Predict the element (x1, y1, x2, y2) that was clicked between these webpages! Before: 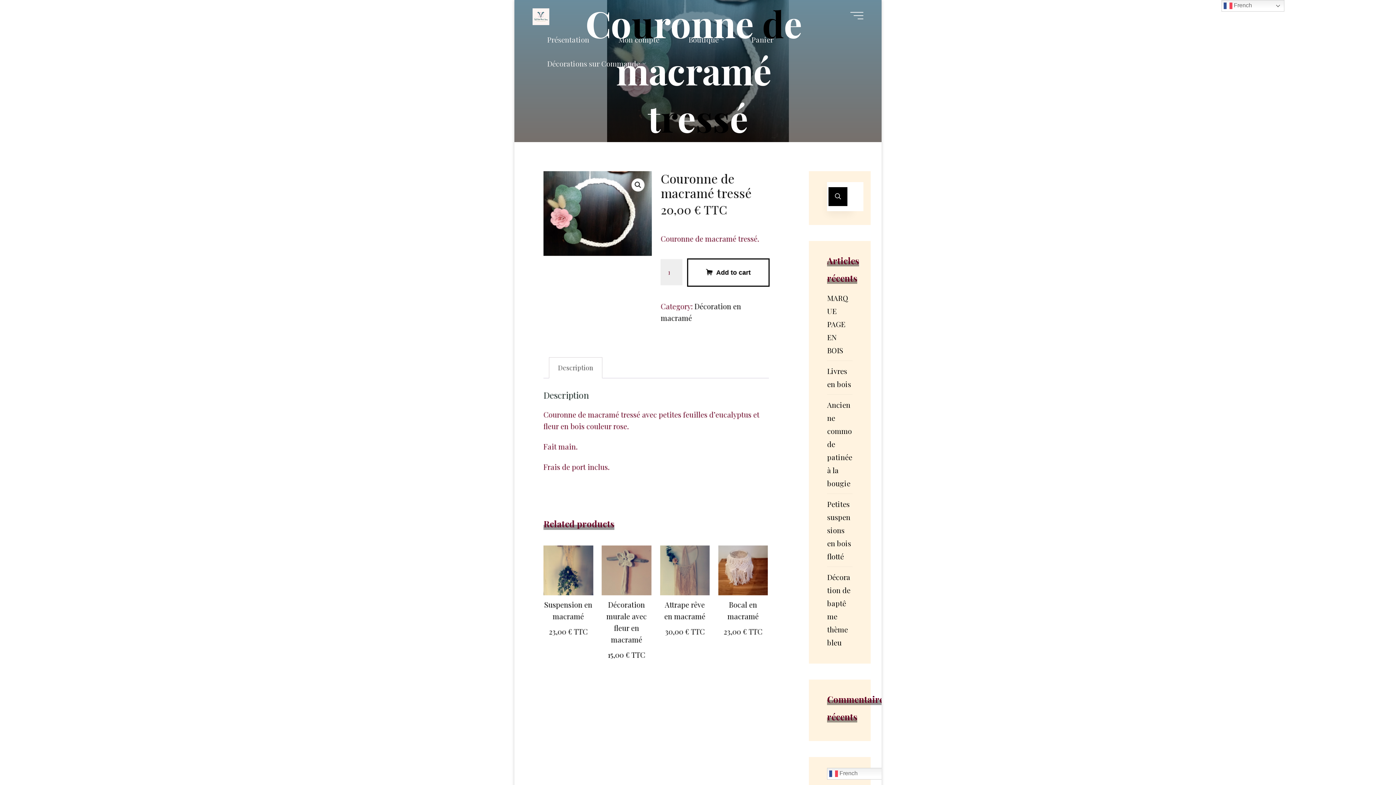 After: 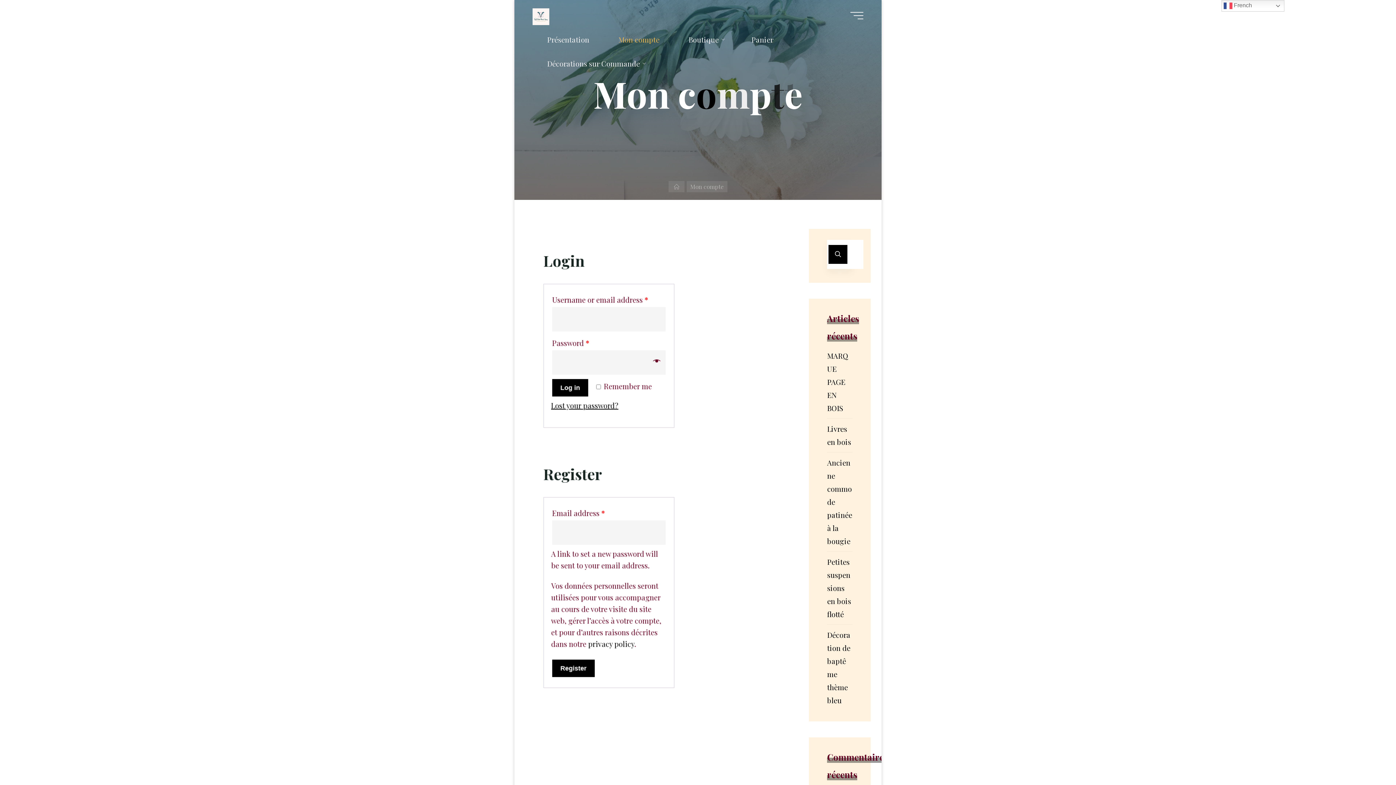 Action: label: Mon compte bbox: (604, 27, 674, 51)